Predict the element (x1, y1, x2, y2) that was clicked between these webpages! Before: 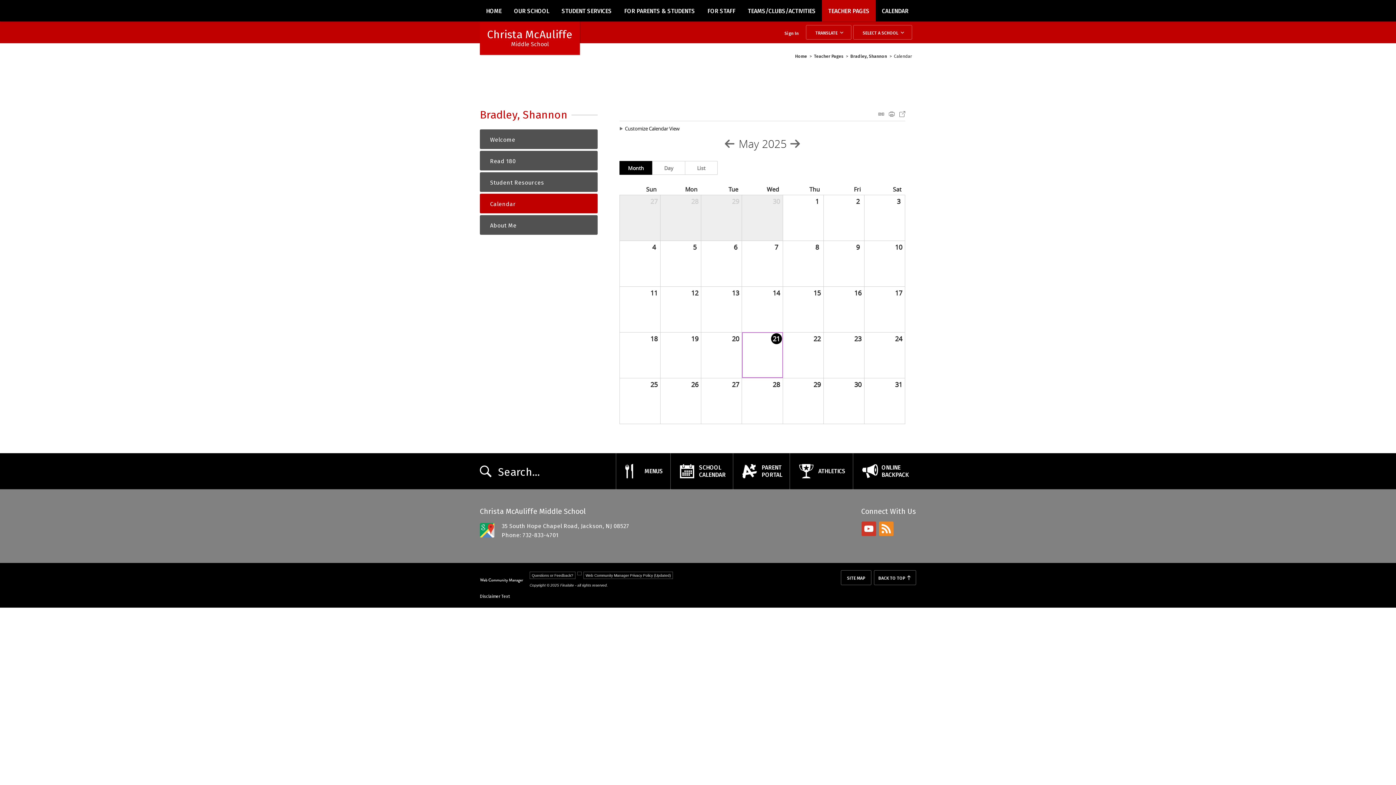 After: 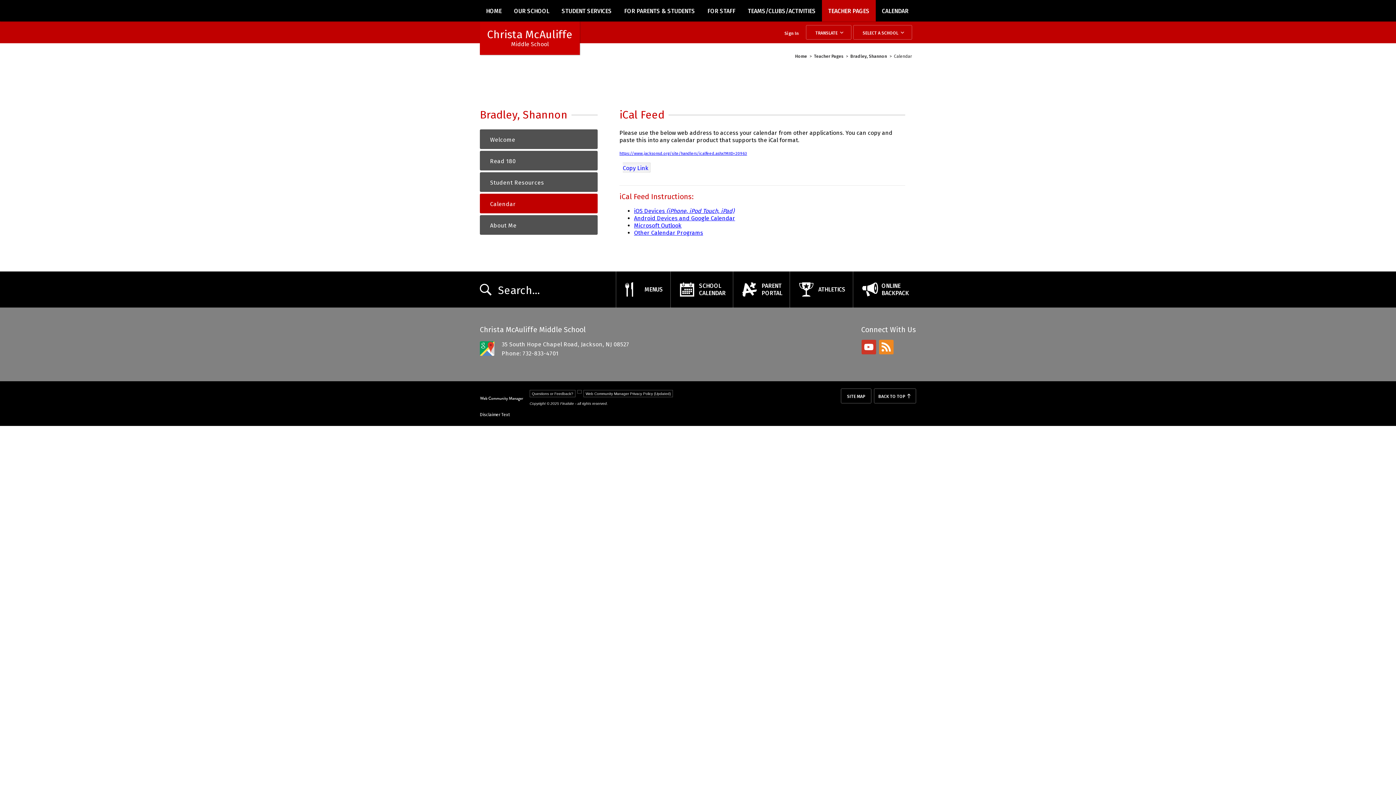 Action: label: iCal Feed Instructions bbox: (878, 111, 884, 117)